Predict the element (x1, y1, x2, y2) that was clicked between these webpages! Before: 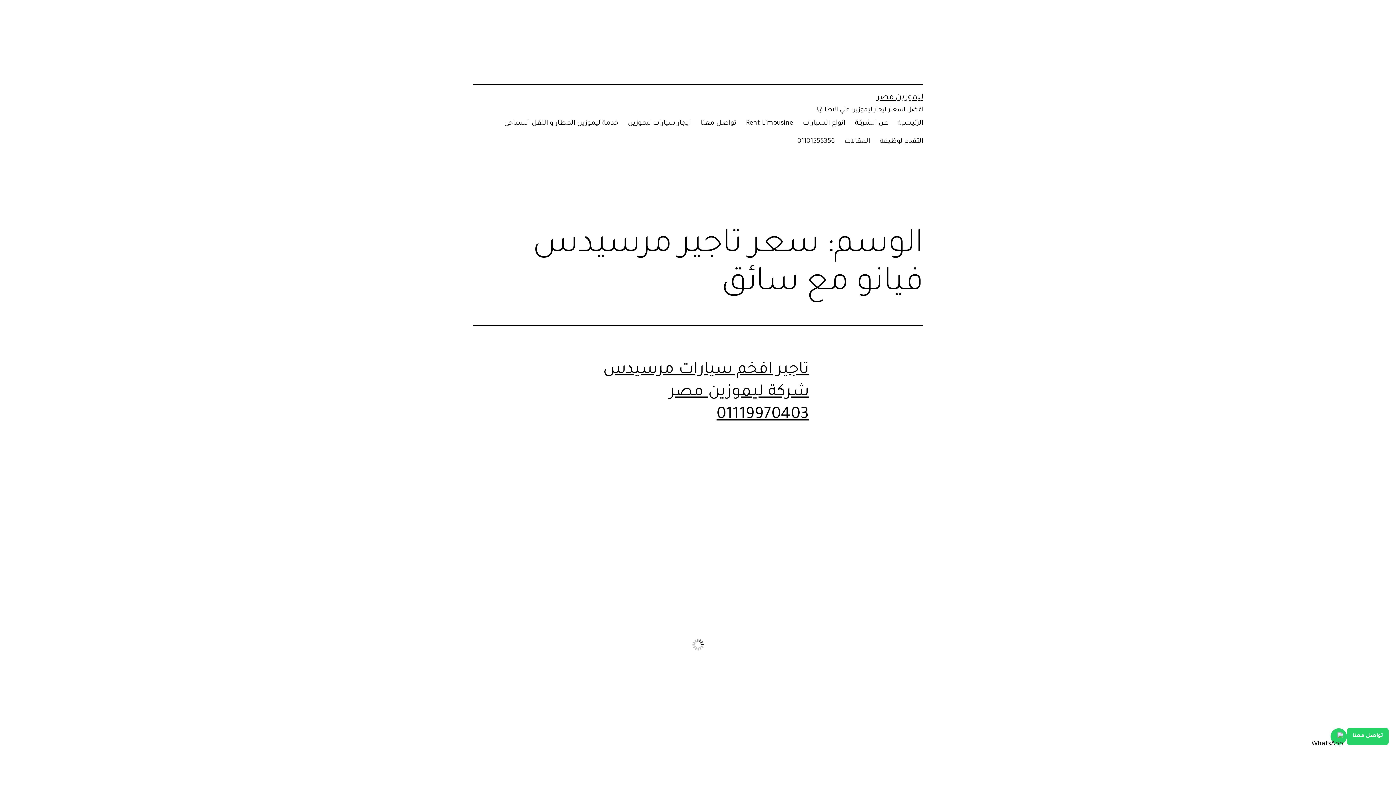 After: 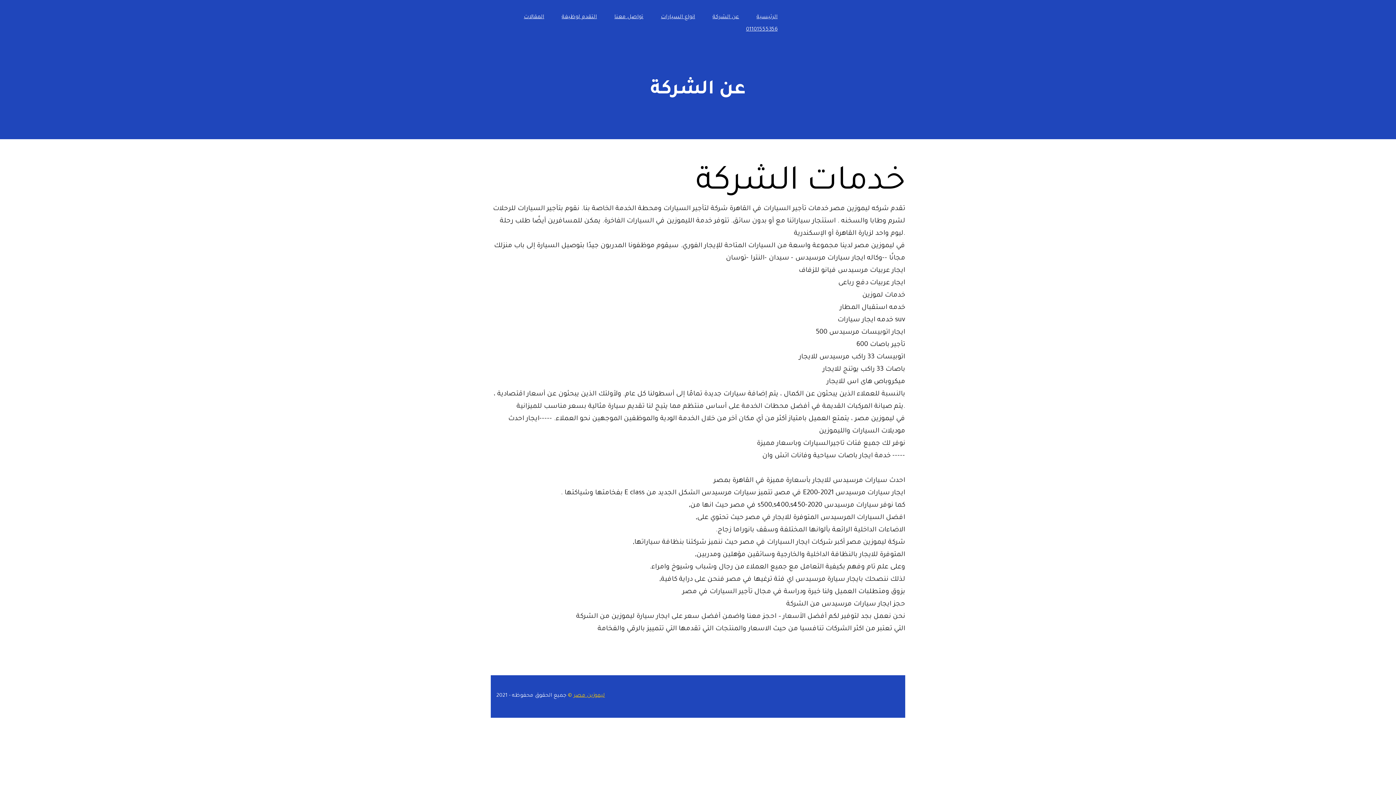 Action: label: عن الشركة bbox: (850, 114, 893, 132)